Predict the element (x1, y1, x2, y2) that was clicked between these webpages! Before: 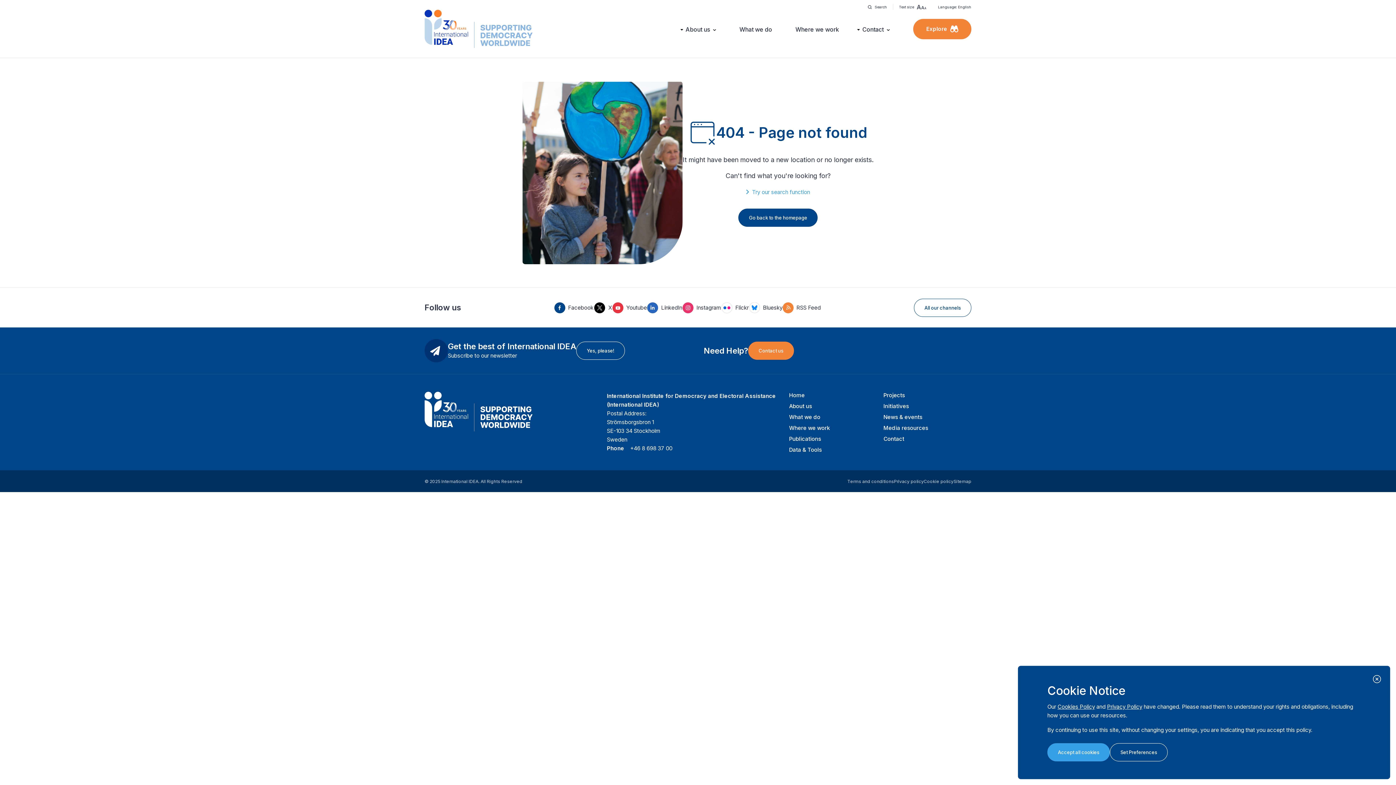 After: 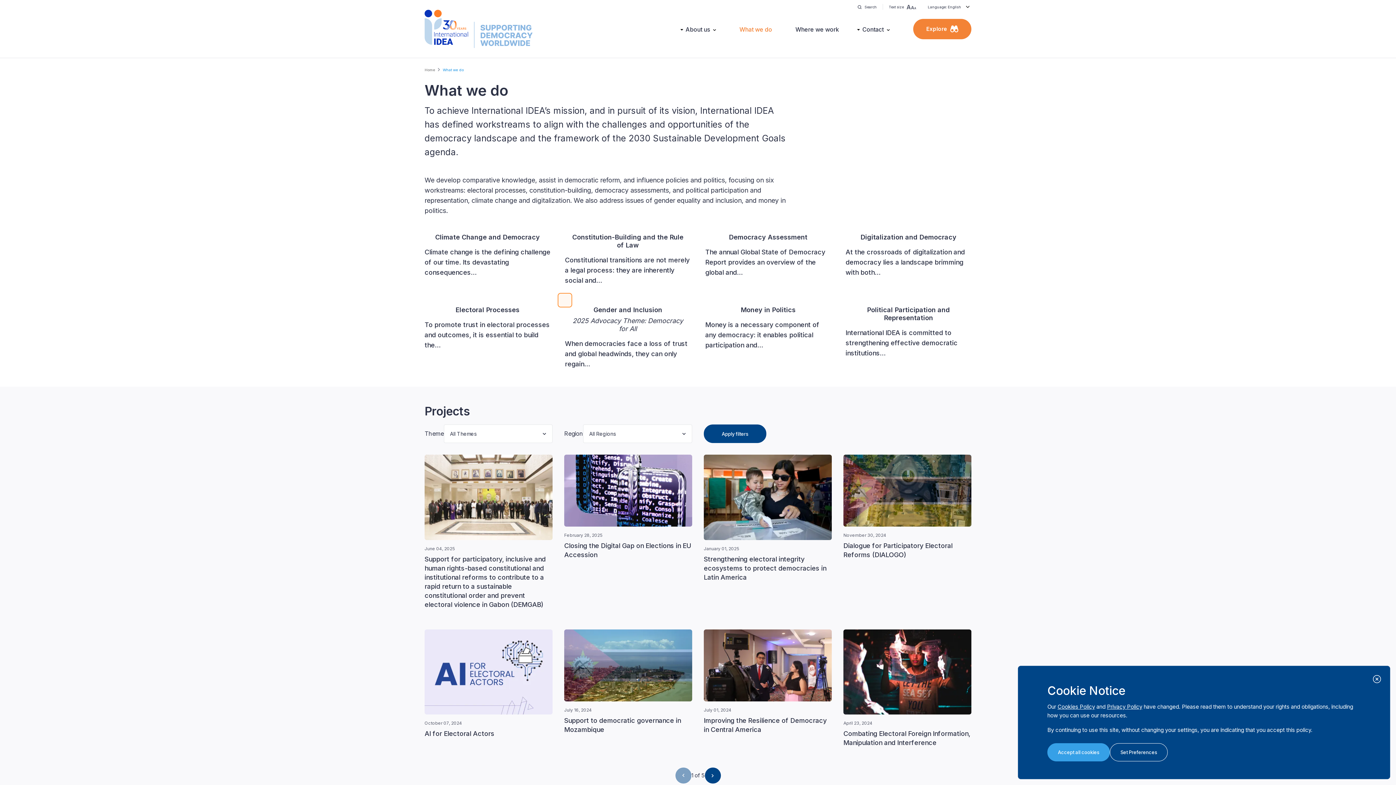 Action: bbox: (789, 413, 820, 420) label: What we do